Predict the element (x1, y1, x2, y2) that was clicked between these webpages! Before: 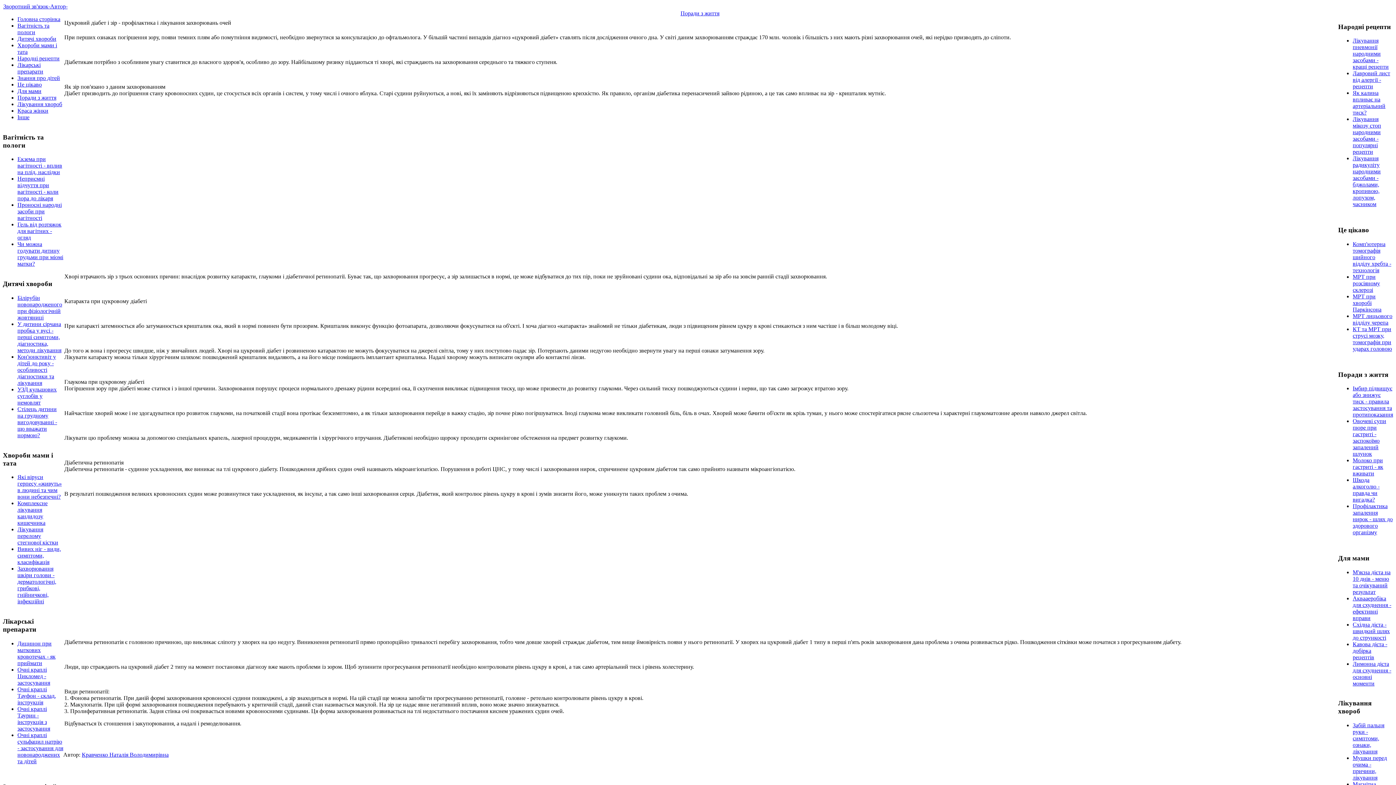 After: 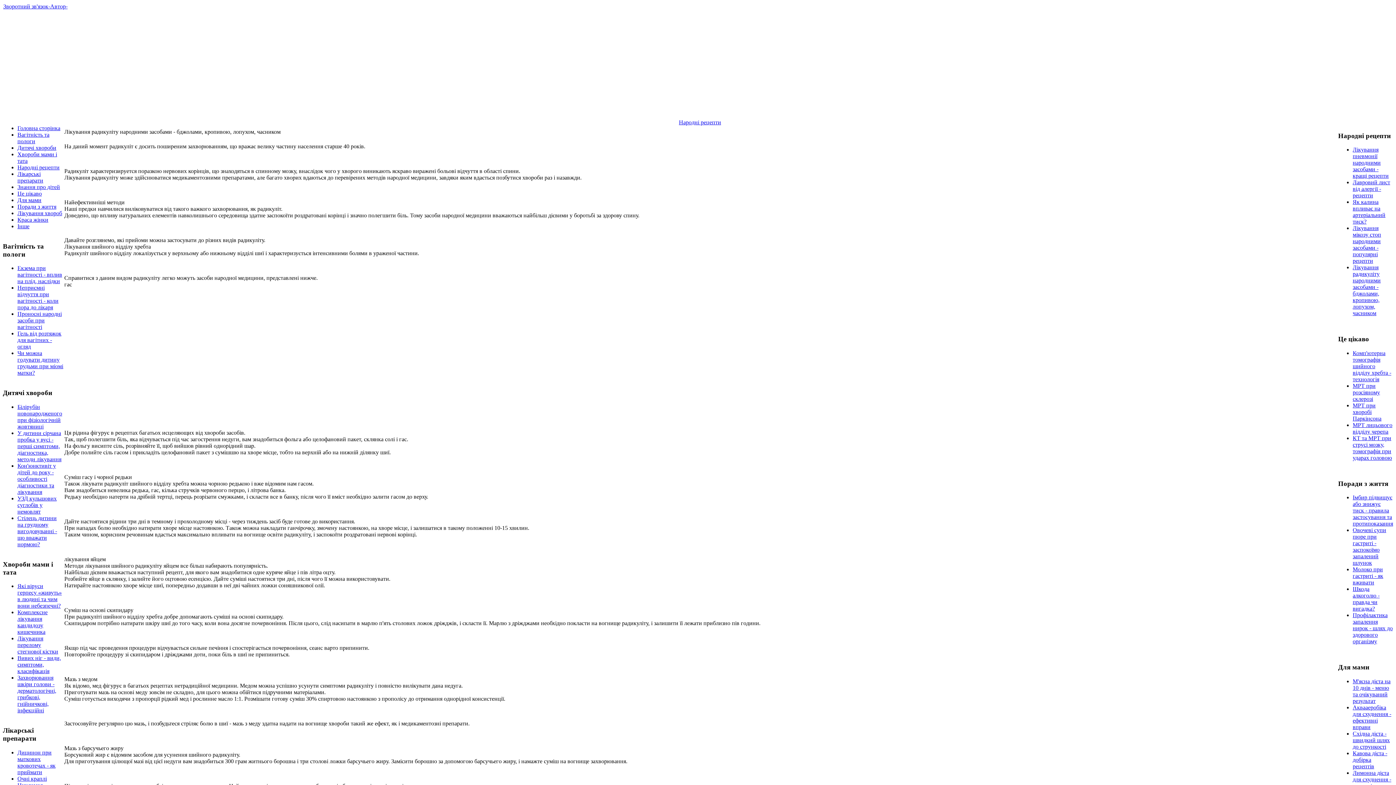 Action: label: Лікування радикуліту народними засобами - бджолами, кропивою, лопухом, часником bbox: (1353, 155, 1381, 207)